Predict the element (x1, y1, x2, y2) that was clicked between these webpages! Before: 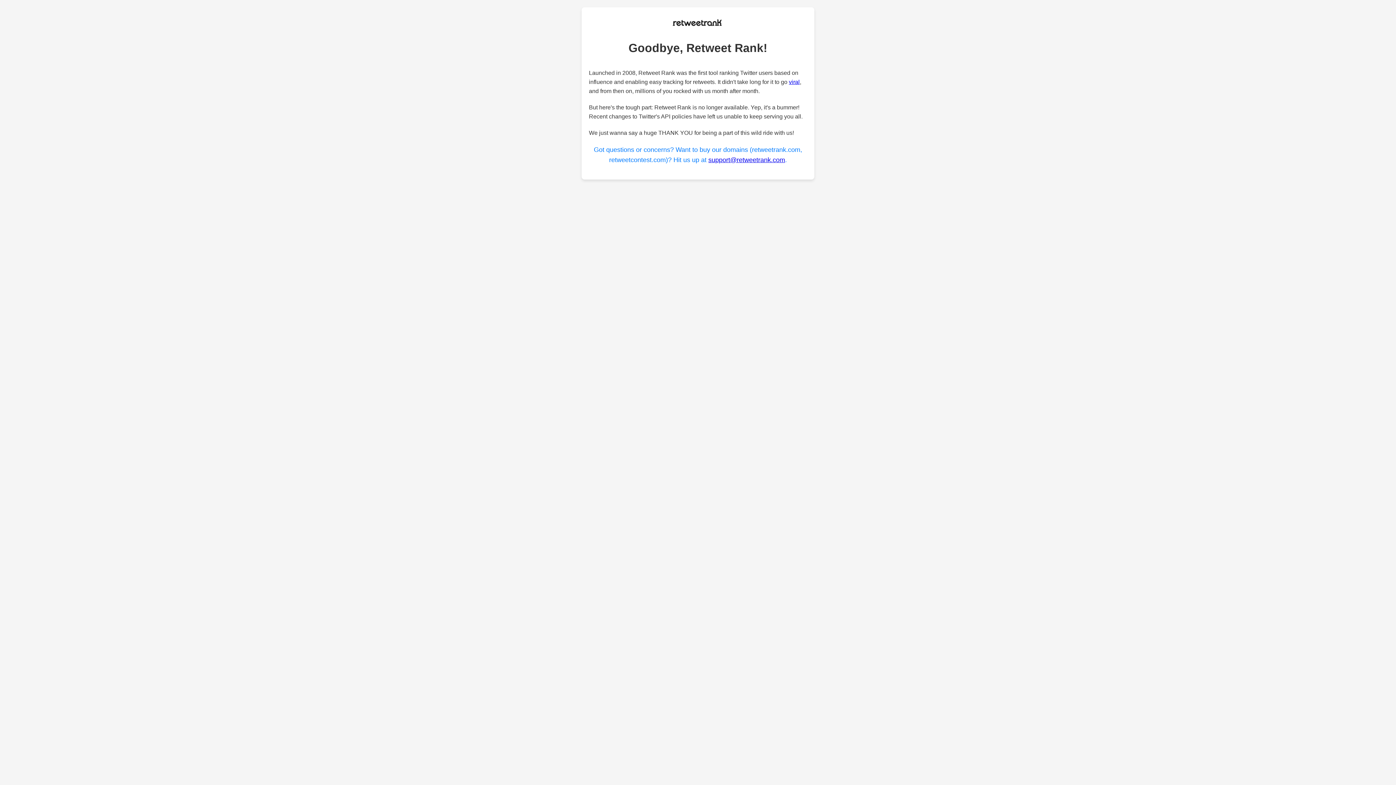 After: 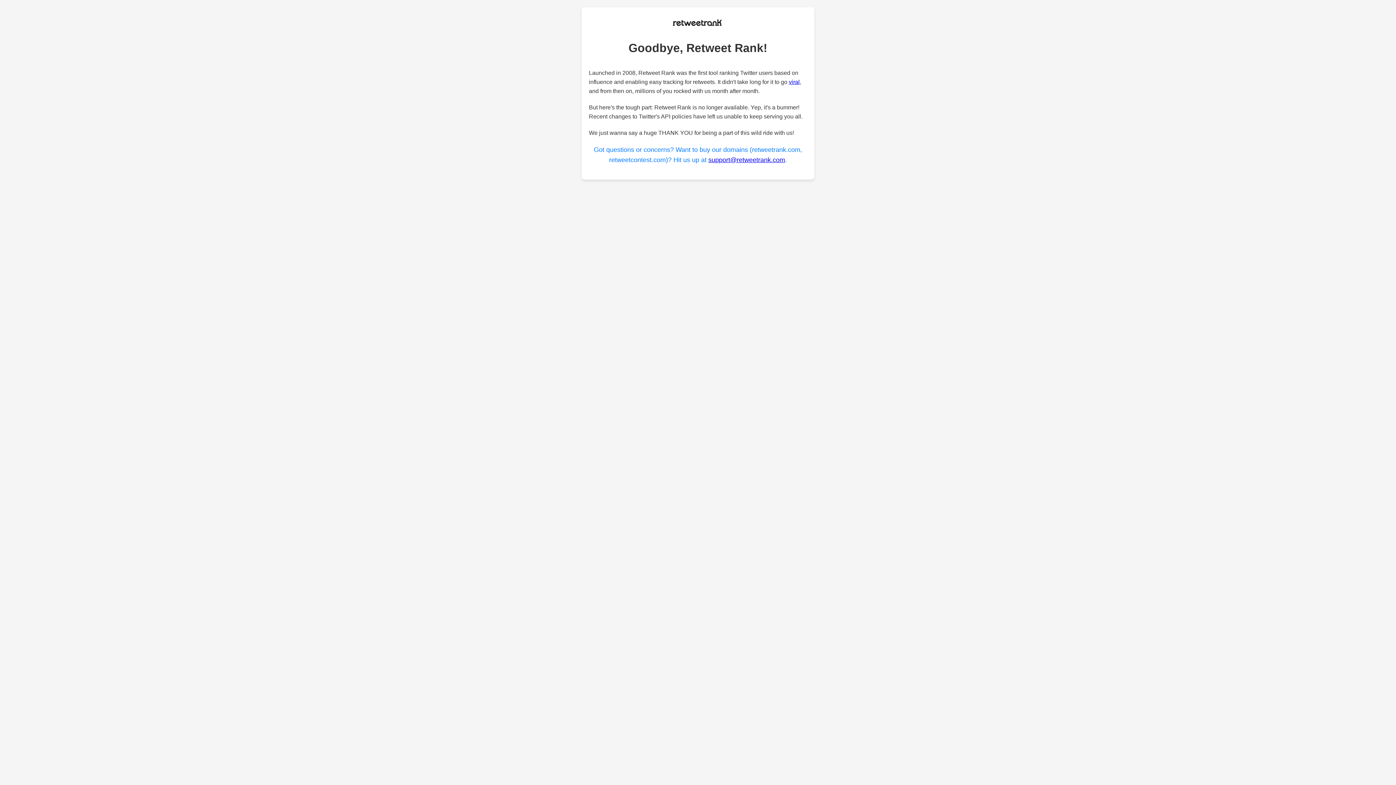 Action: label: support@retweetrank.com bbox: (708, 156, 785, 163)